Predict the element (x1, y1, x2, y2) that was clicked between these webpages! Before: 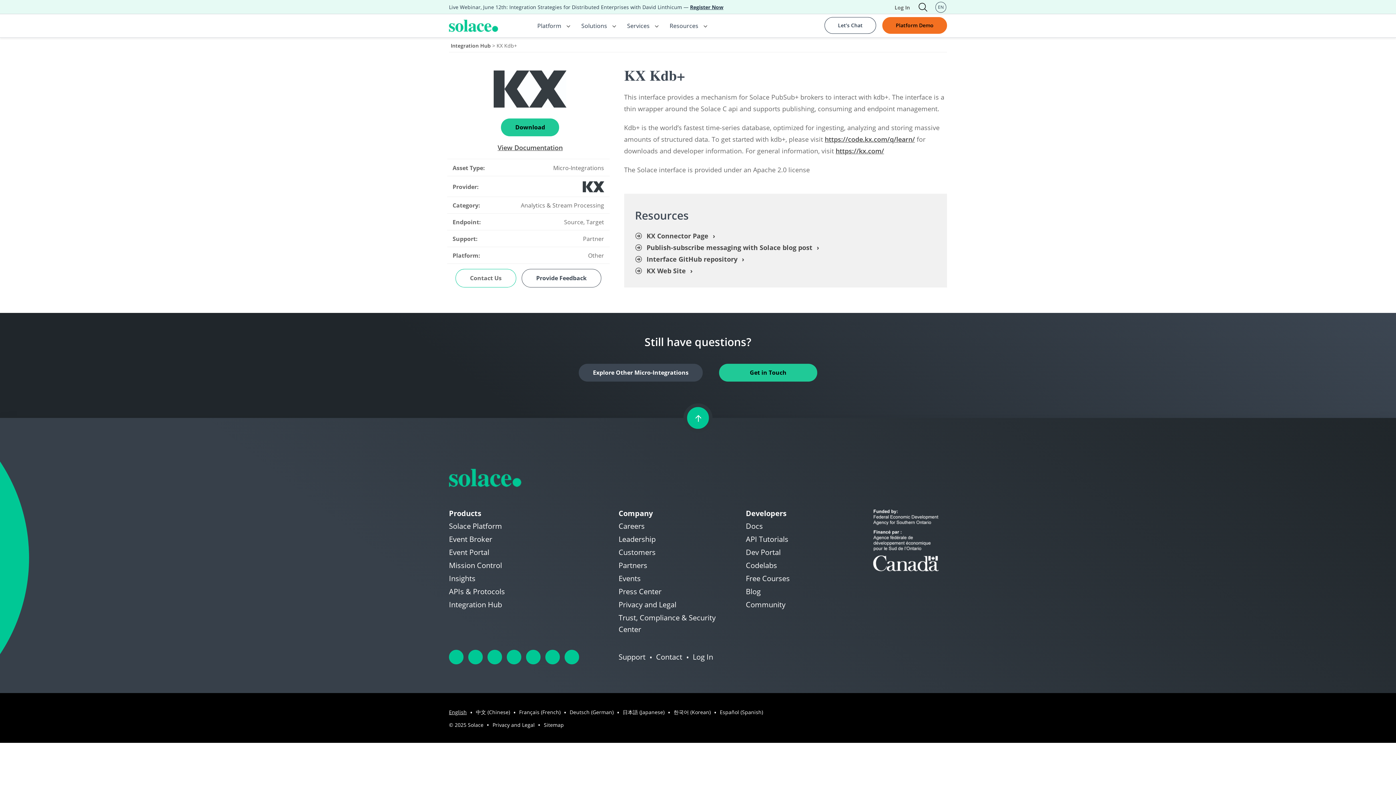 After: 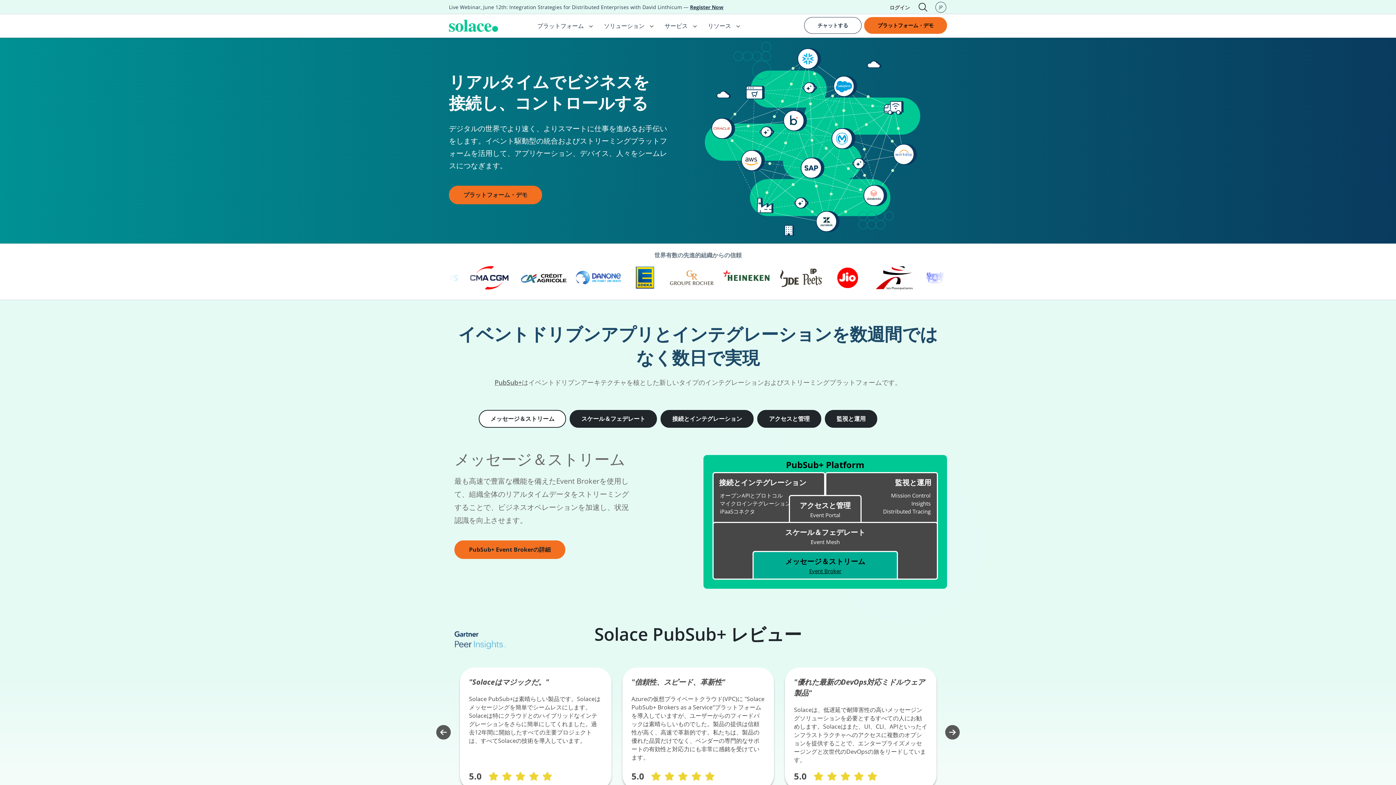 Action: bbox: (622, 706, 664, 718) label: 日本語 (Japanese)